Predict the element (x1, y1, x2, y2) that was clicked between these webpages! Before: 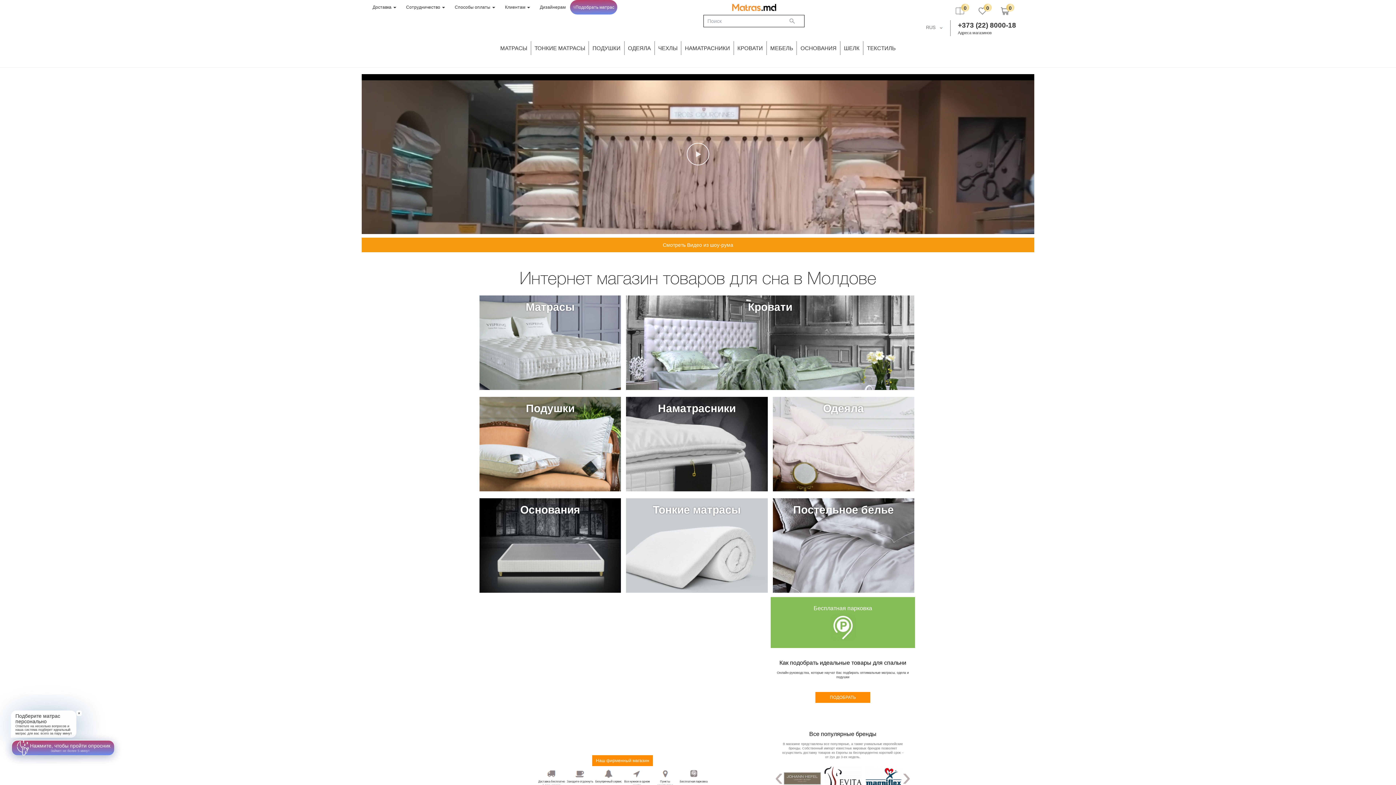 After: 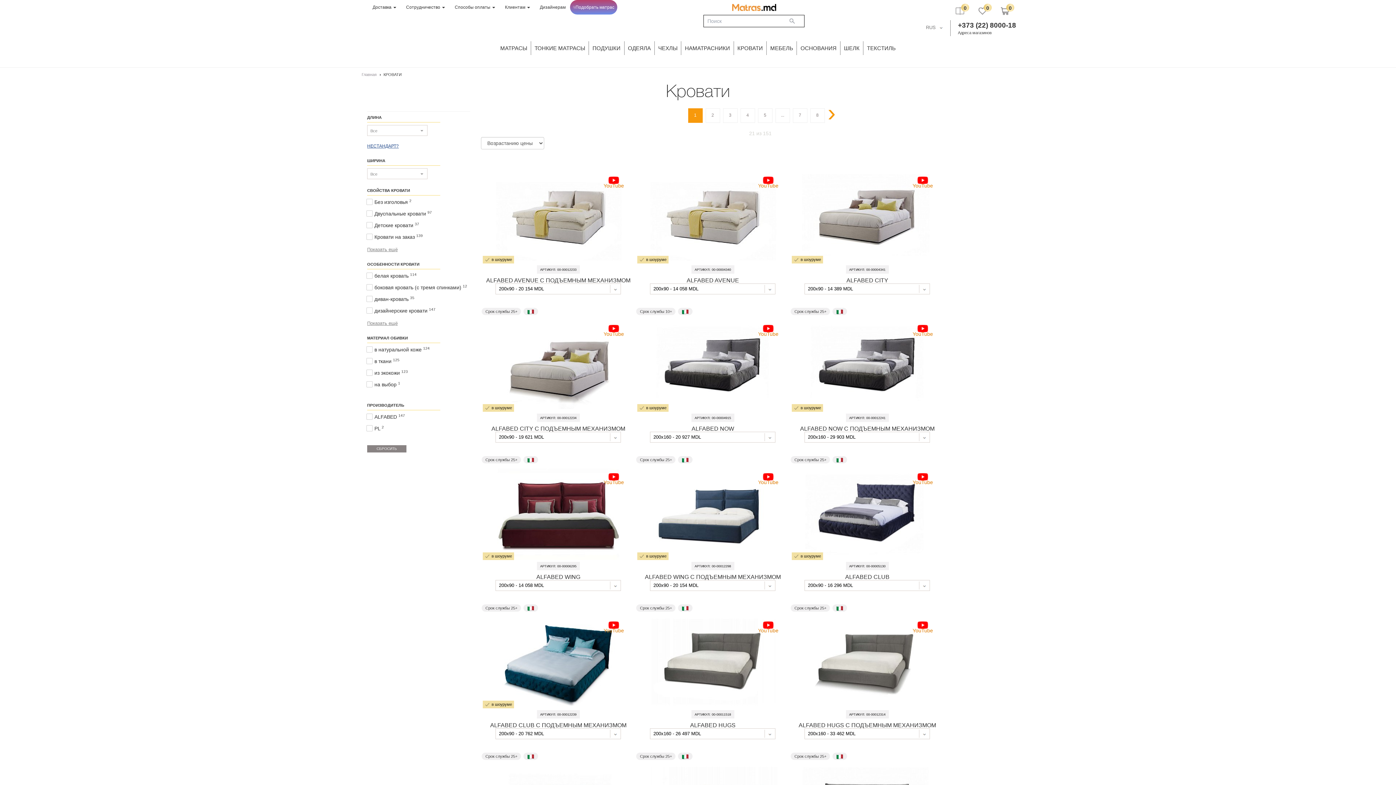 Action: label: Кровати bbox: (626, 295, 914, 390)